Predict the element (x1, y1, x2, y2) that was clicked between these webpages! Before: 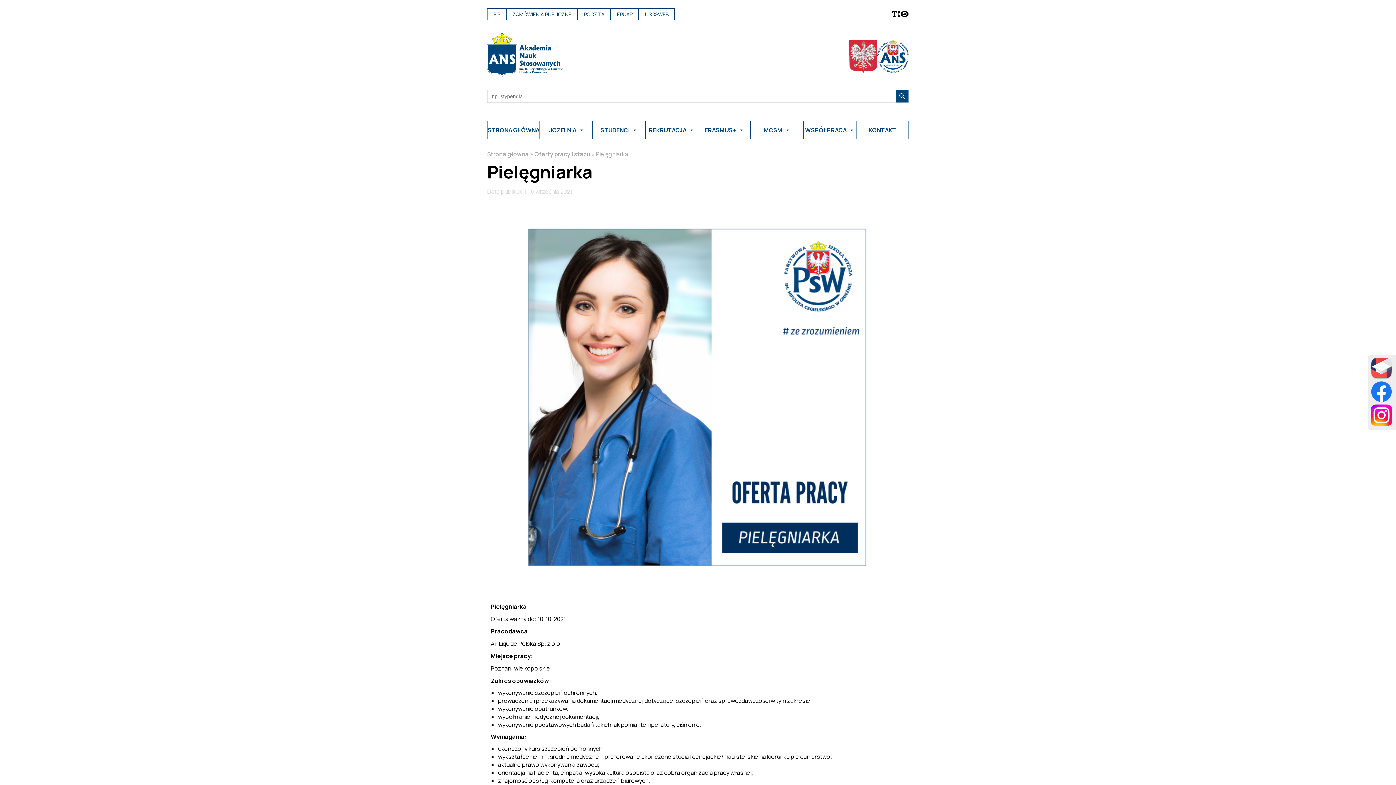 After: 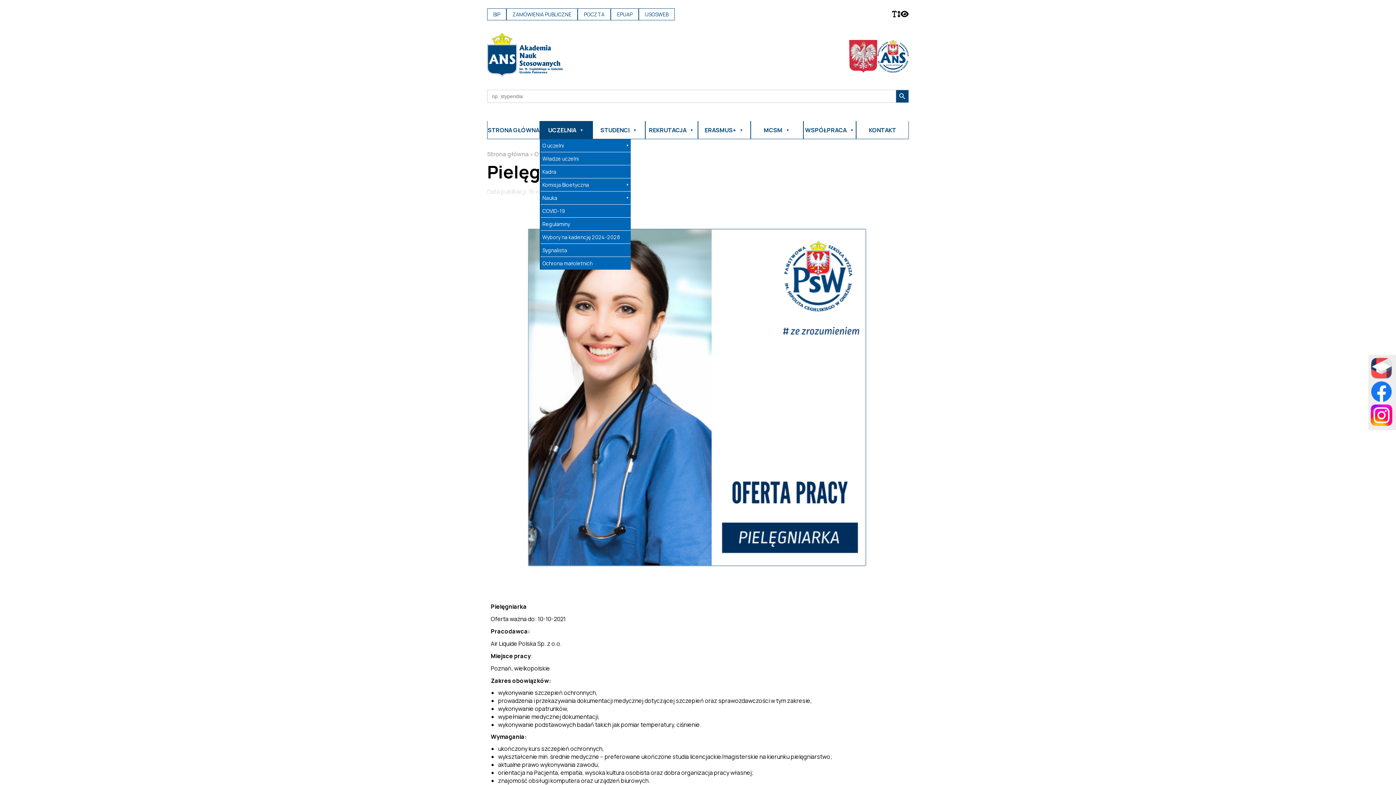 Action: bbox: (540, 121, 592, 139) label: UCZELNIA